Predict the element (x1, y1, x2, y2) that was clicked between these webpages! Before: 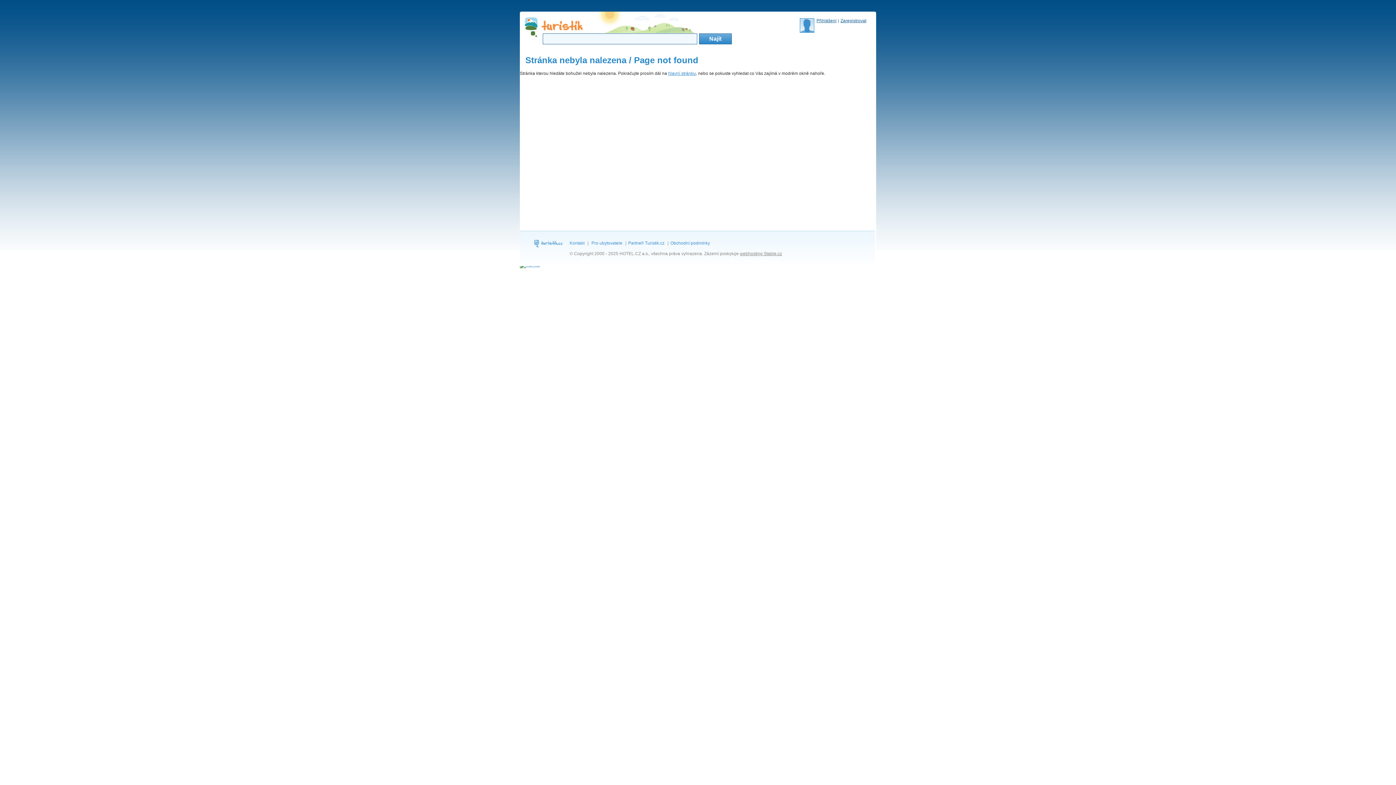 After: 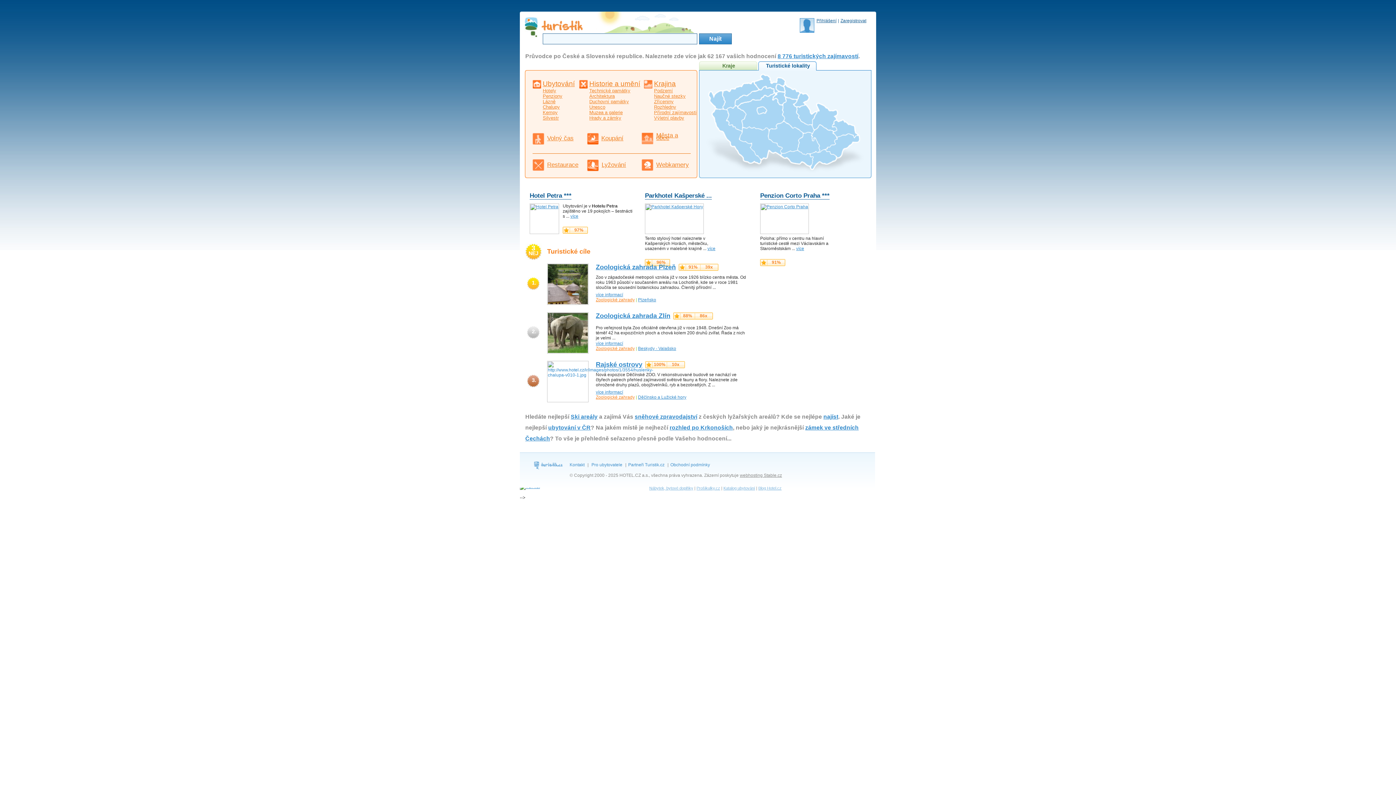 Action: label: hlavní stránku bbox: (668, 70, 696, 76)